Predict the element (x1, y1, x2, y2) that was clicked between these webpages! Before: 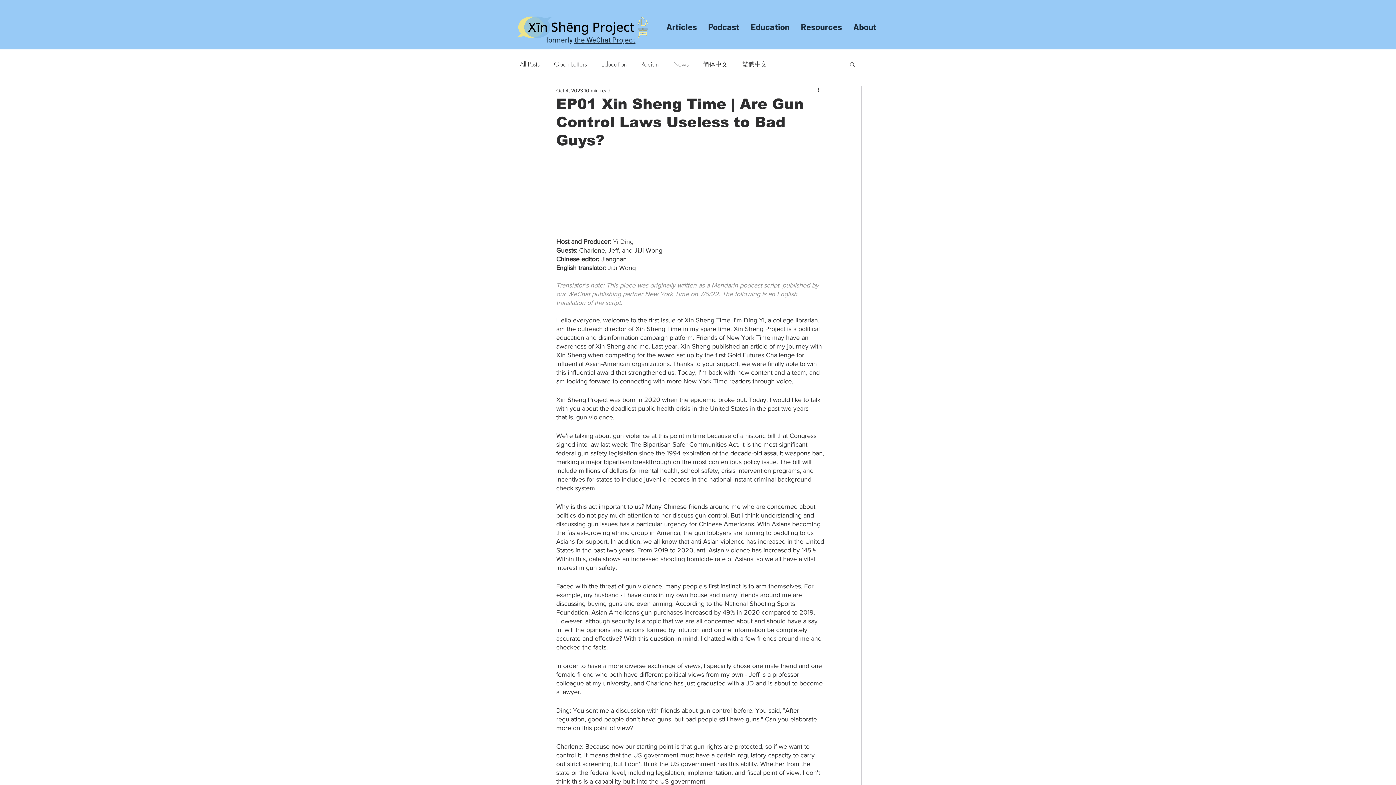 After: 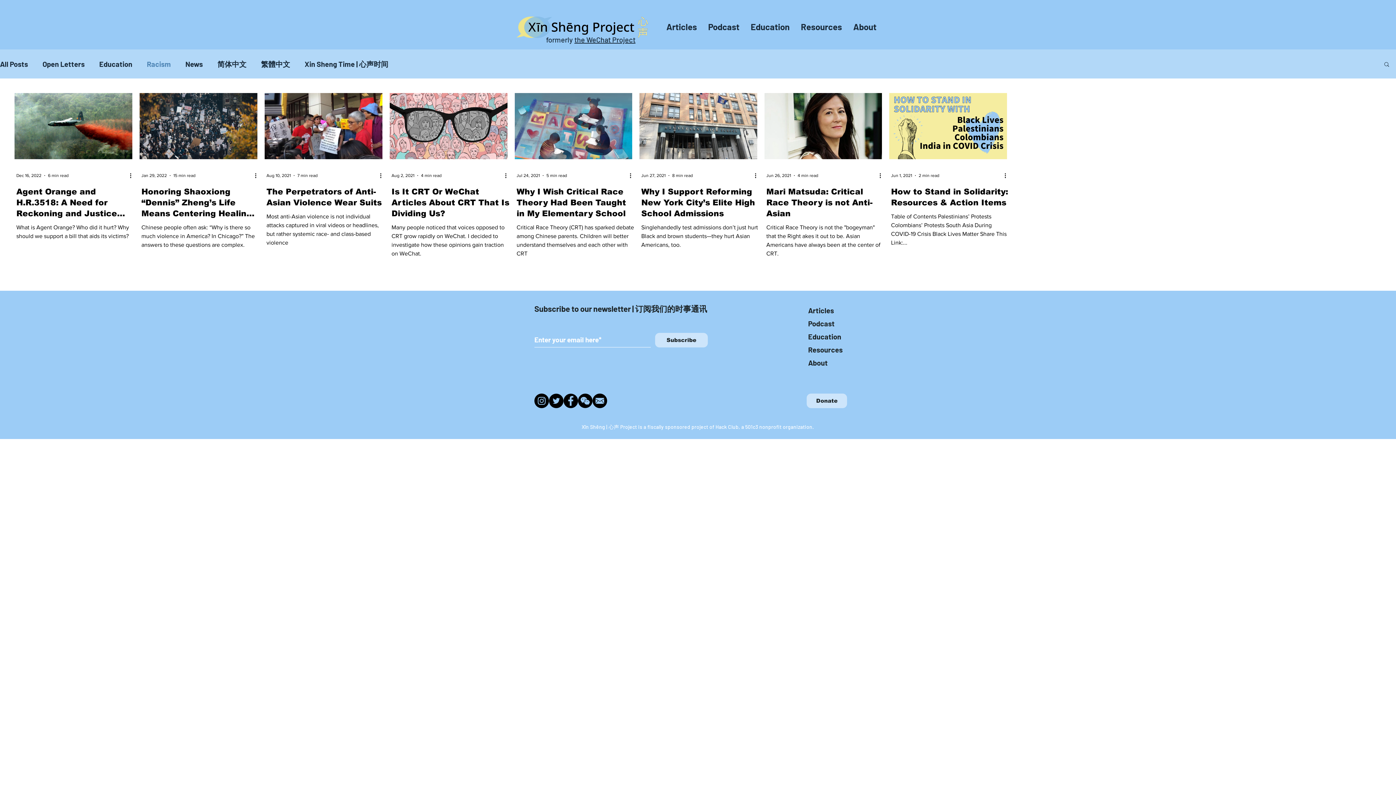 Action: bbox: (641, 59, 658, 68) label: Racism